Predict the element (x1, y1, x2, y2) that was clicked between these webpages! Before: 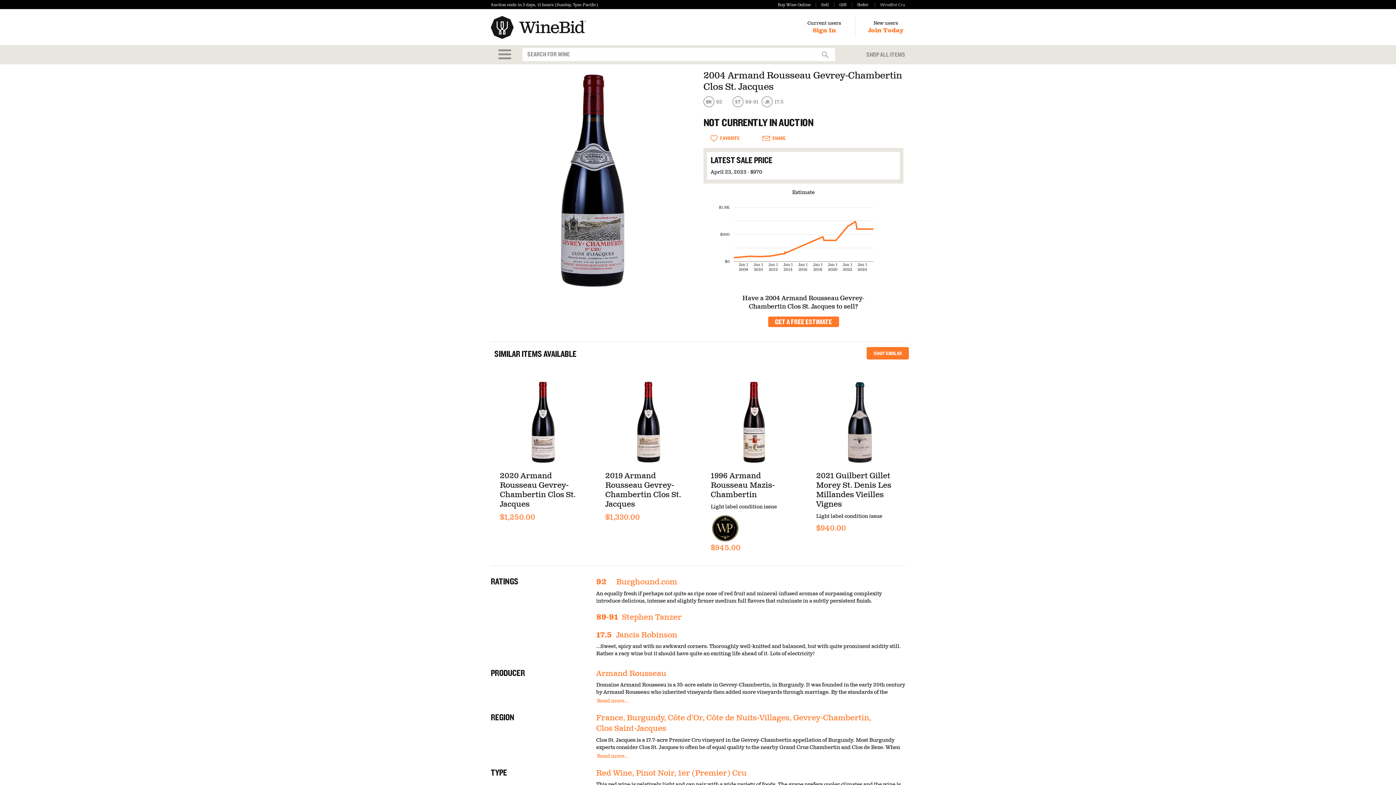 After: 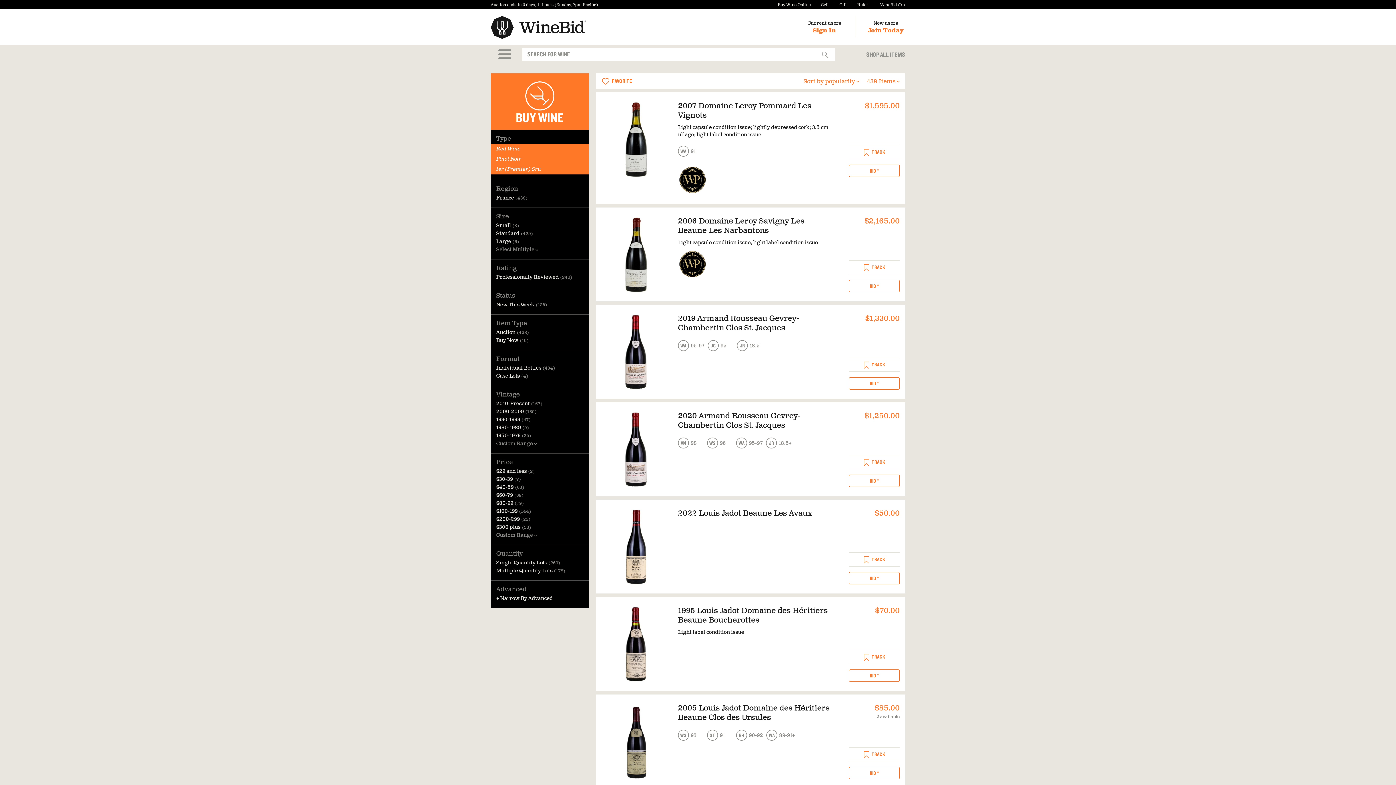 Action: label: Red Wine, Pinot Noir, 1er (Premier) Cru bbox: (596, 769, 746, 778)